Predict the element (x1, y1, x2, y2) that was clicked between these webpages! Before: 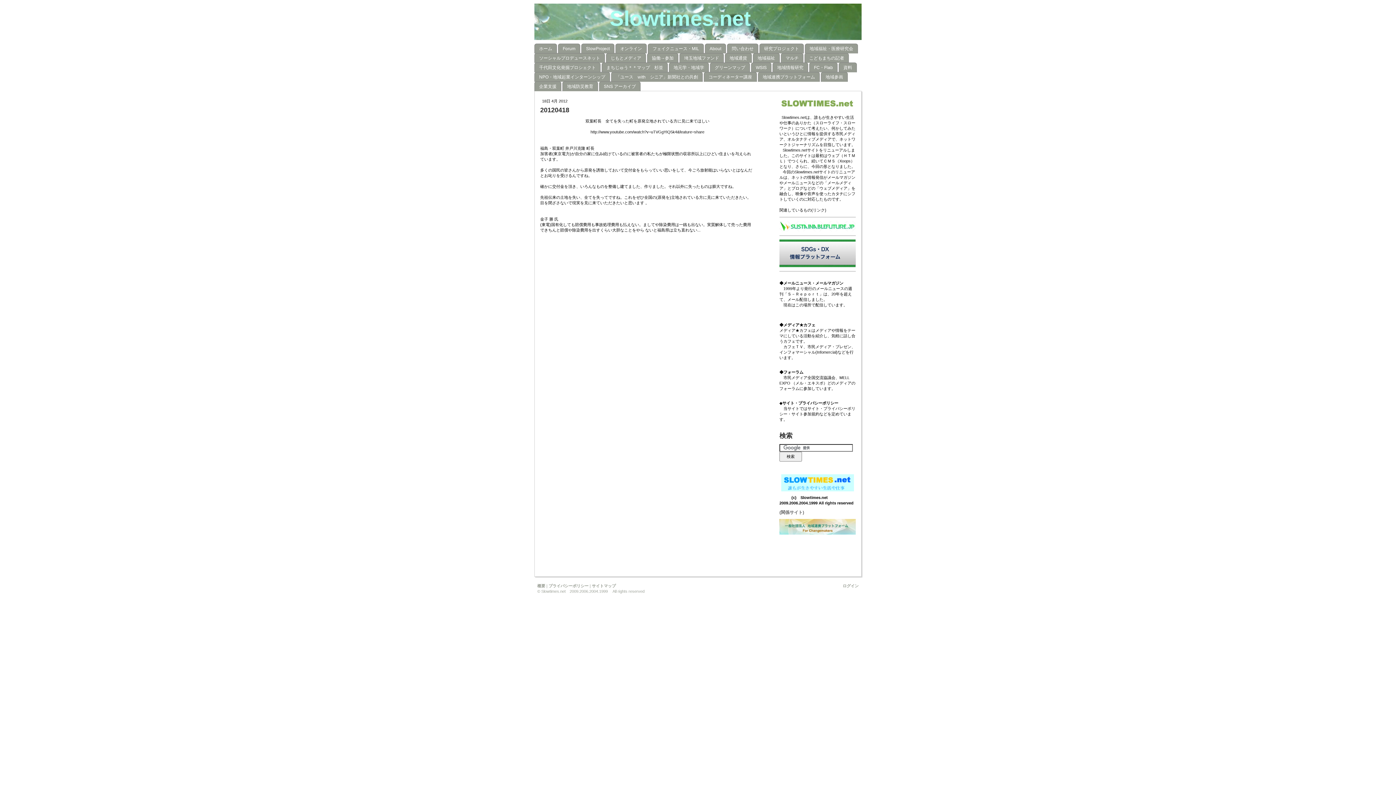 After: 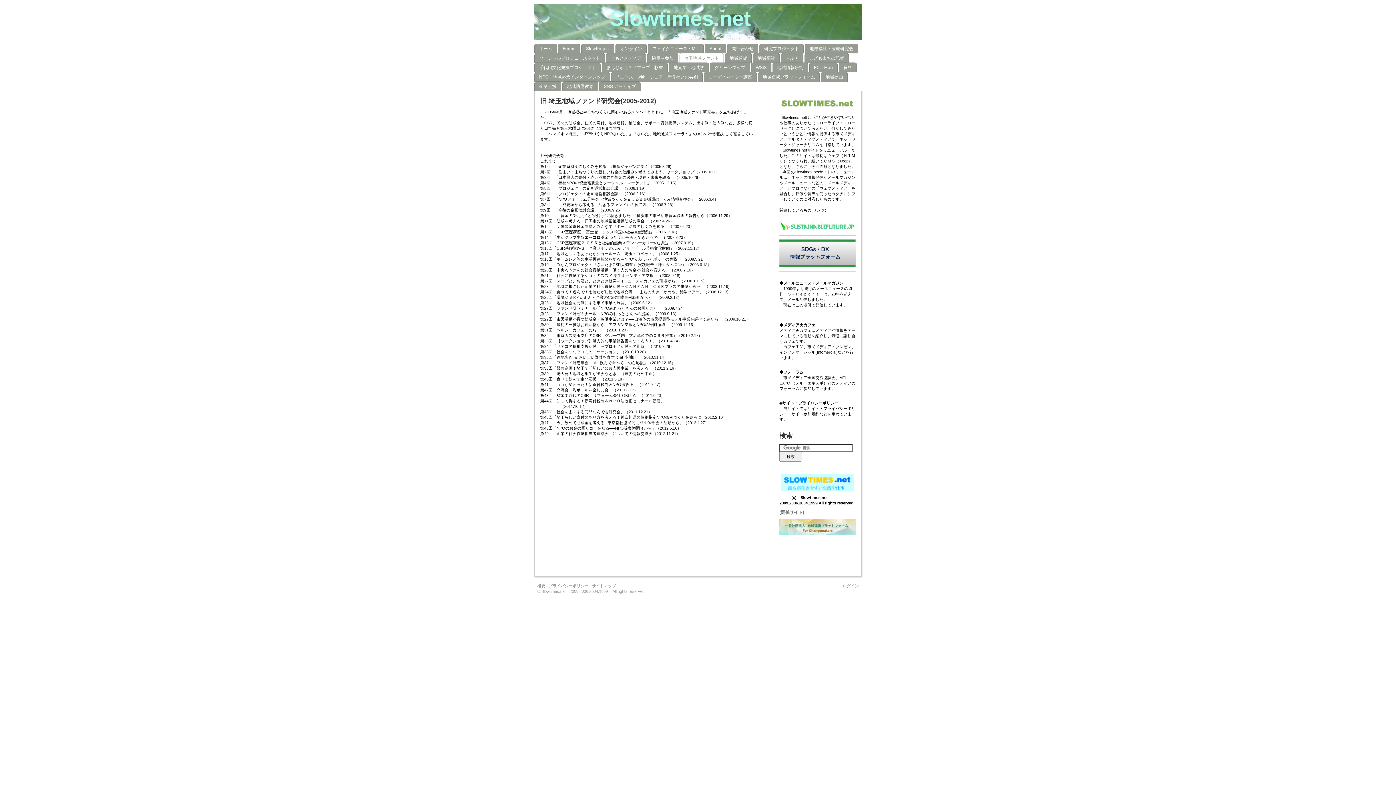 Action: label: 埼玉地域ファンド bbox: (679, 53, 724, 62)